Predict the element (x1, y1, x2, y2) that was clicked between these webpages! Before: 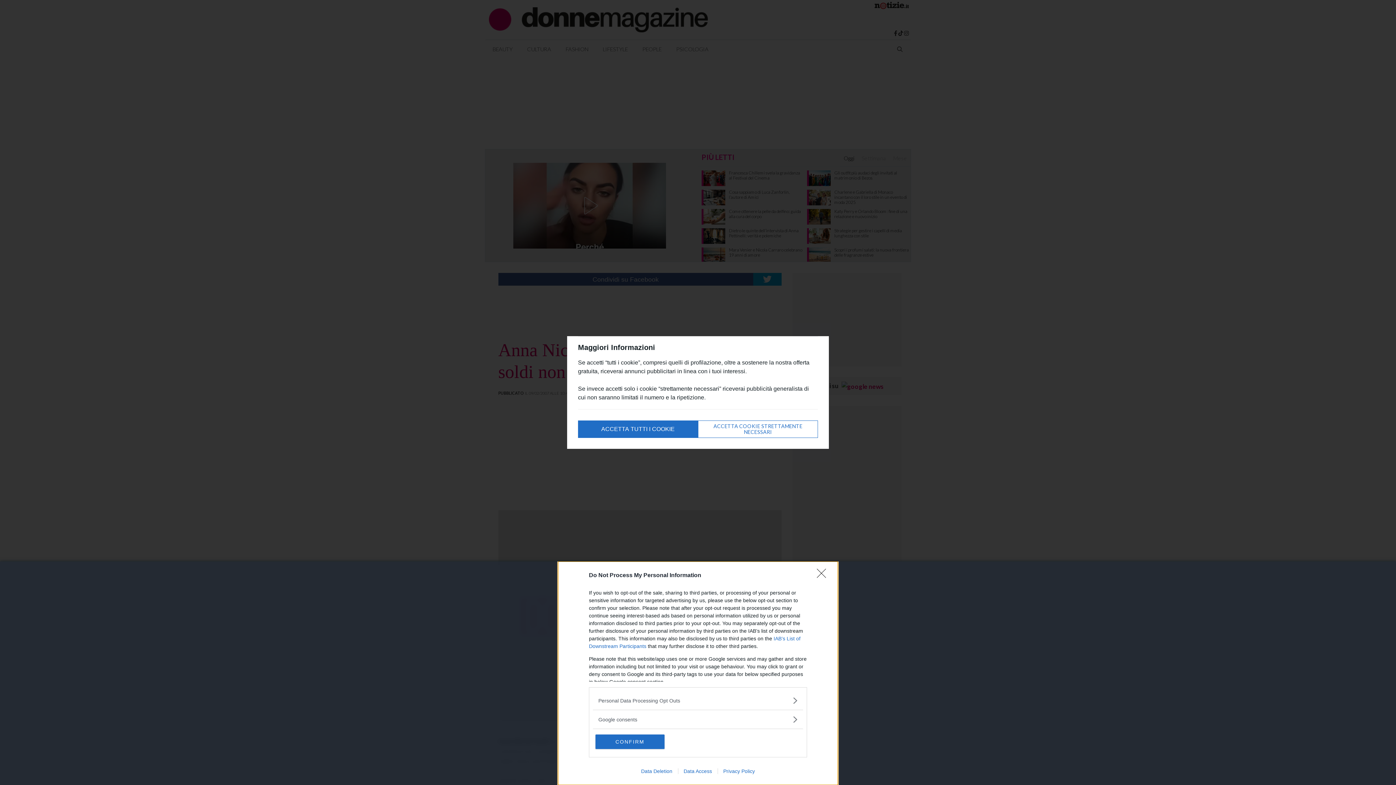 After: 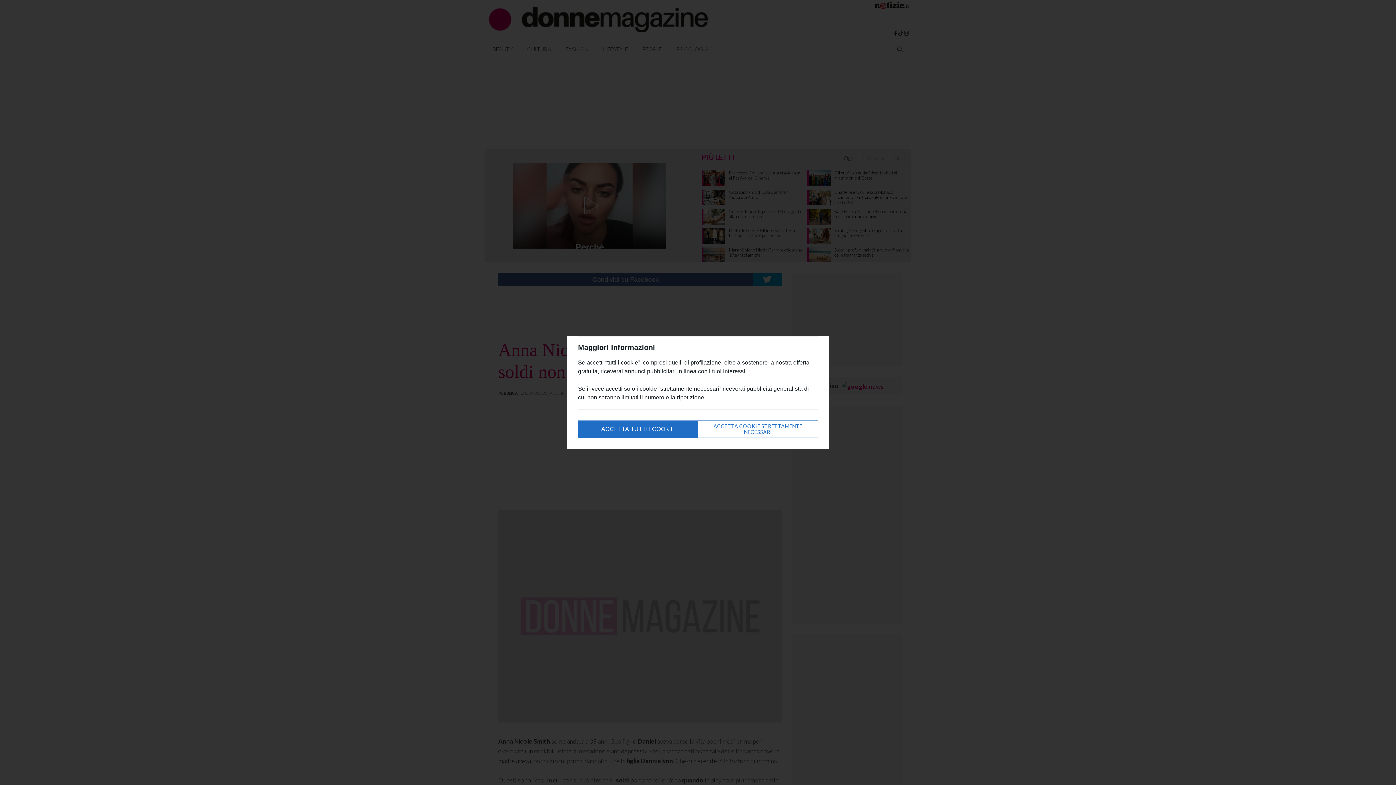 Action: bbox: (595, 734, 664, 749) label: CONFIRM